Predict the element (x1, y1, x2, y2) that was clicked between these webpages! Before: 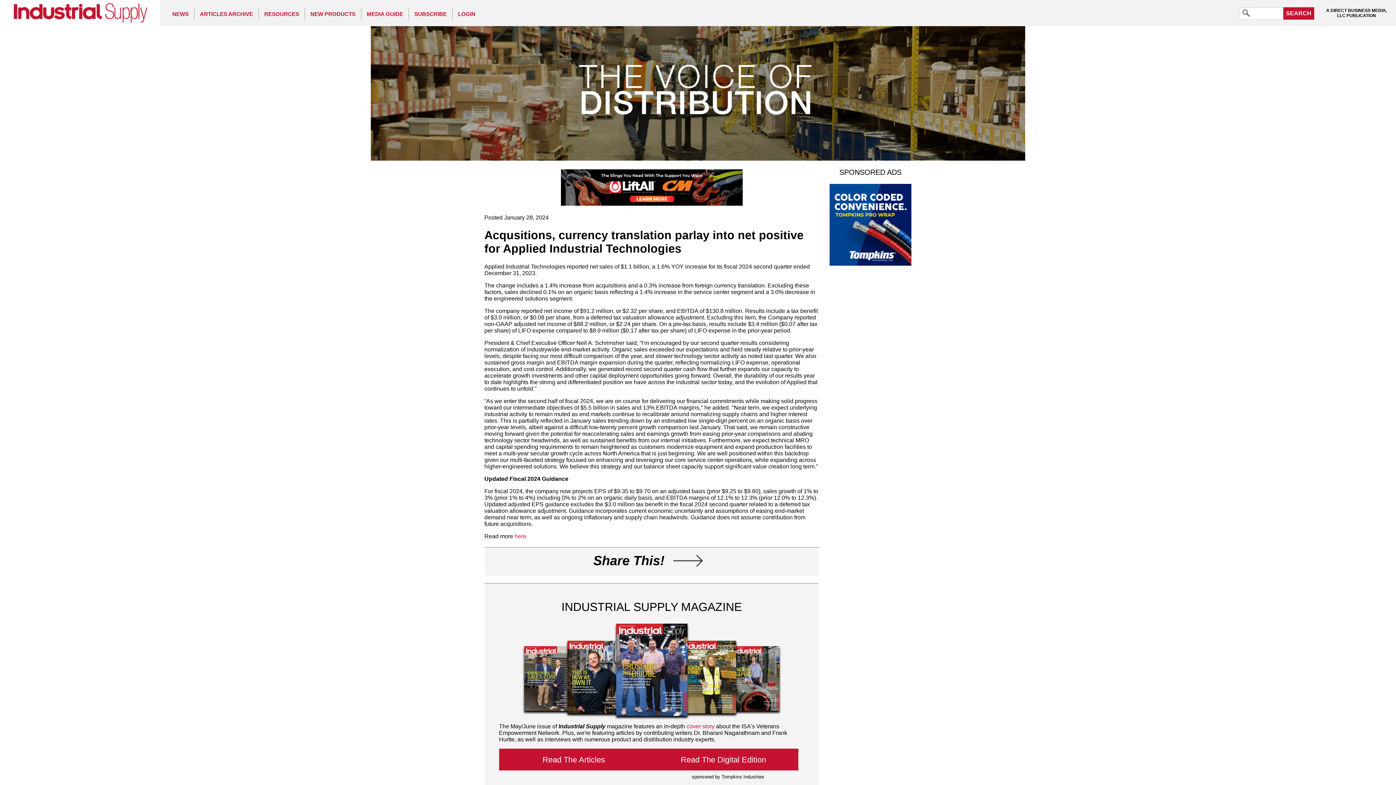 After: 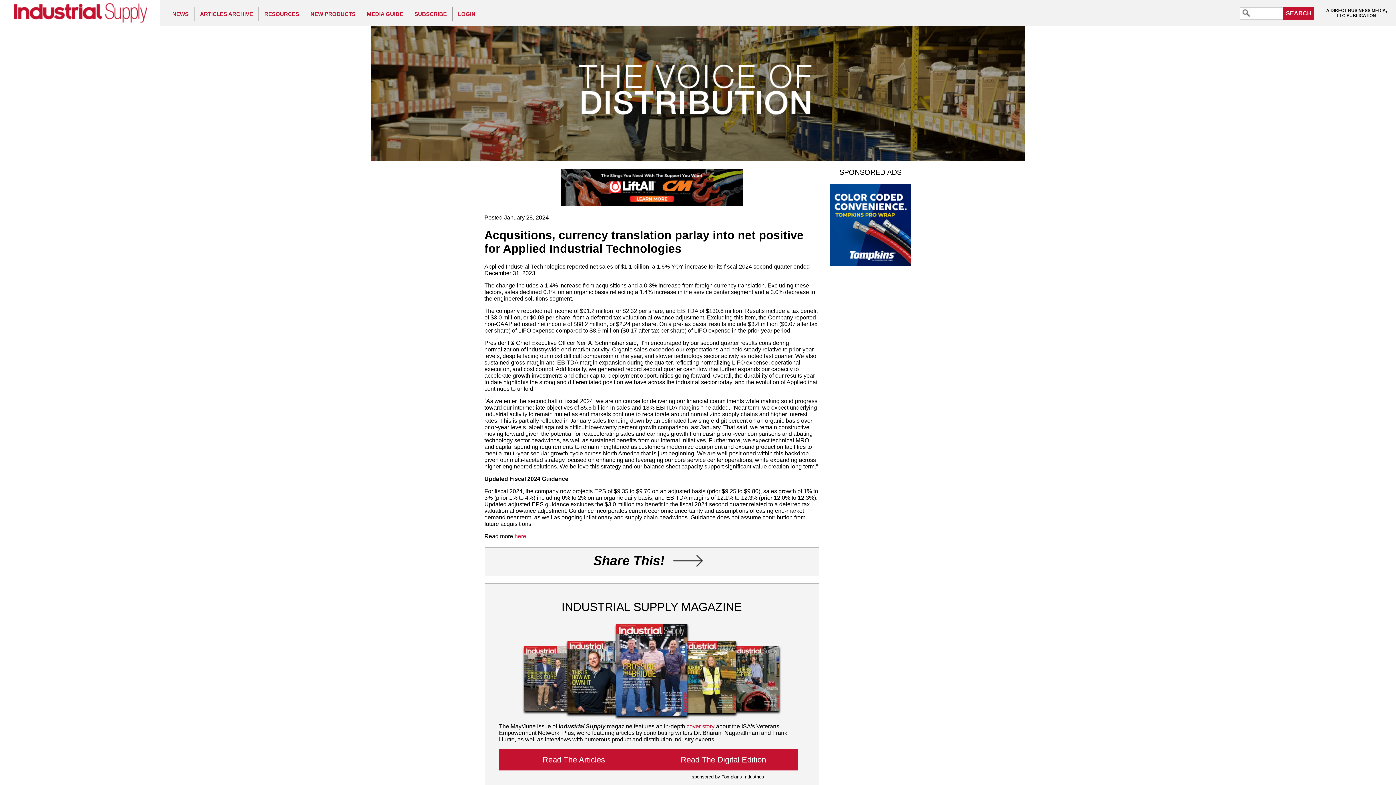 Action: label: here. bbox: (514, 533, 527, 539)